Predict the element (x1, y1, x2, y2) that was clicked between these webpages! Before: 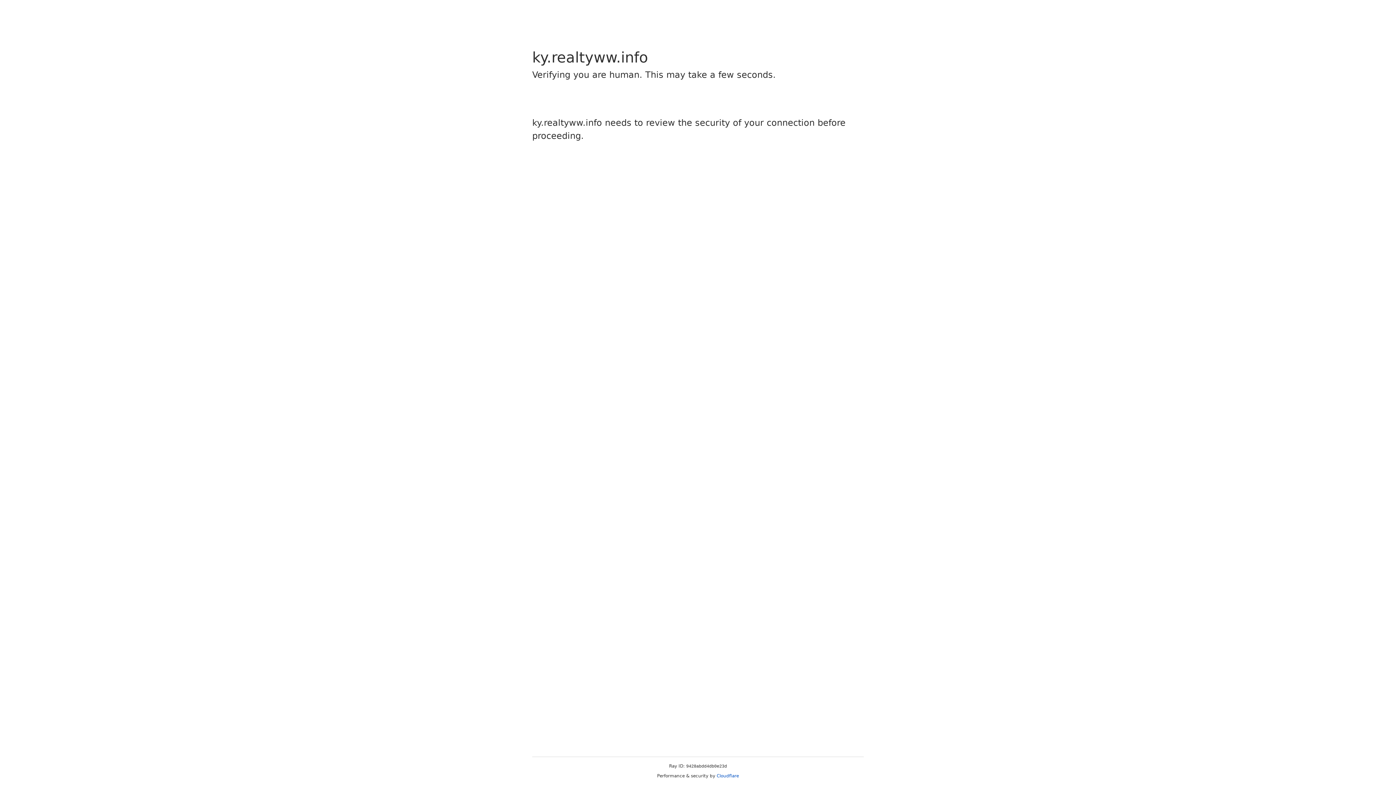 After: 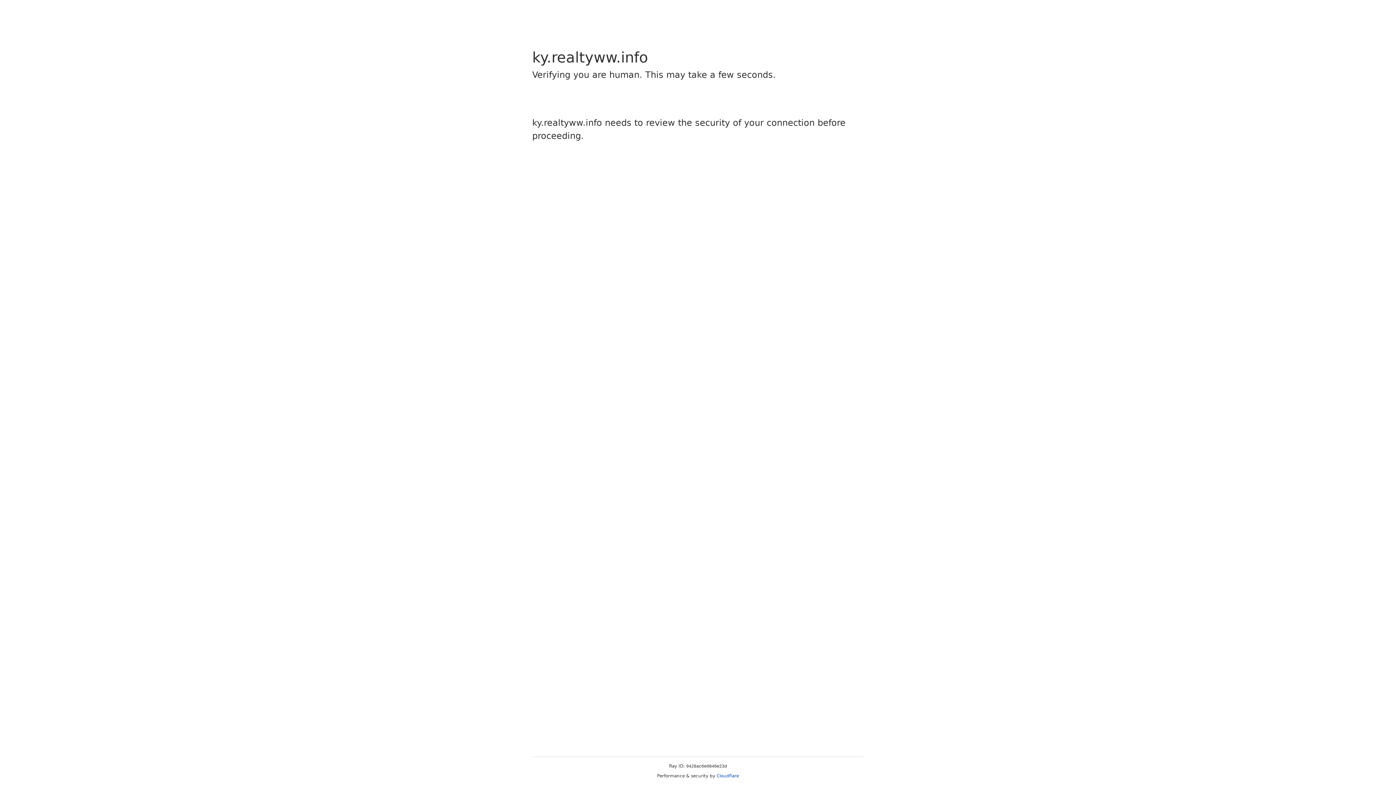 Action: label: Cloudflare bbox: (716, 773, 739, 778)